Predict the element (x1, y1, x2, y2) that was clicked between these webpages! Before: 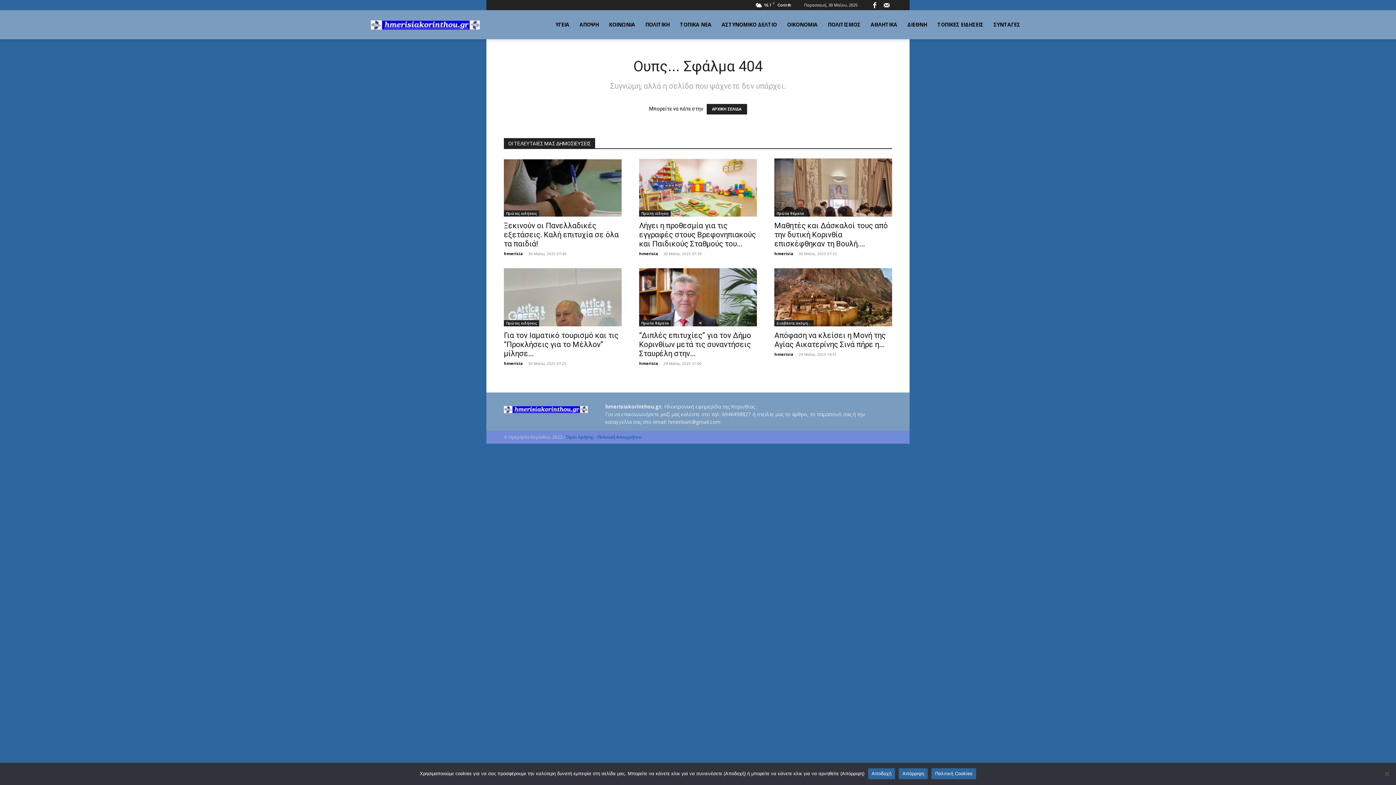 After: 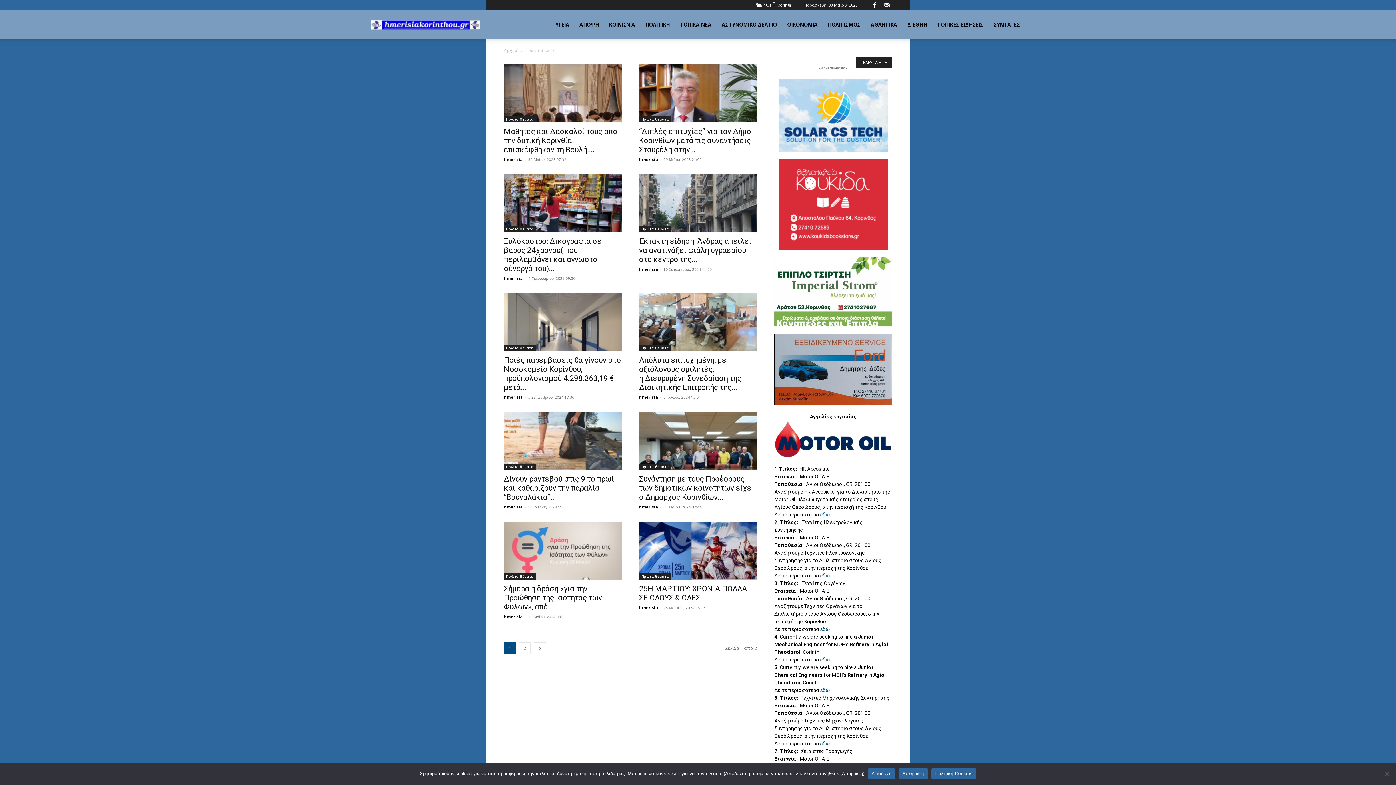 Action: label: Πρώτα θέματα bbox: (639, 320, 671, 326)